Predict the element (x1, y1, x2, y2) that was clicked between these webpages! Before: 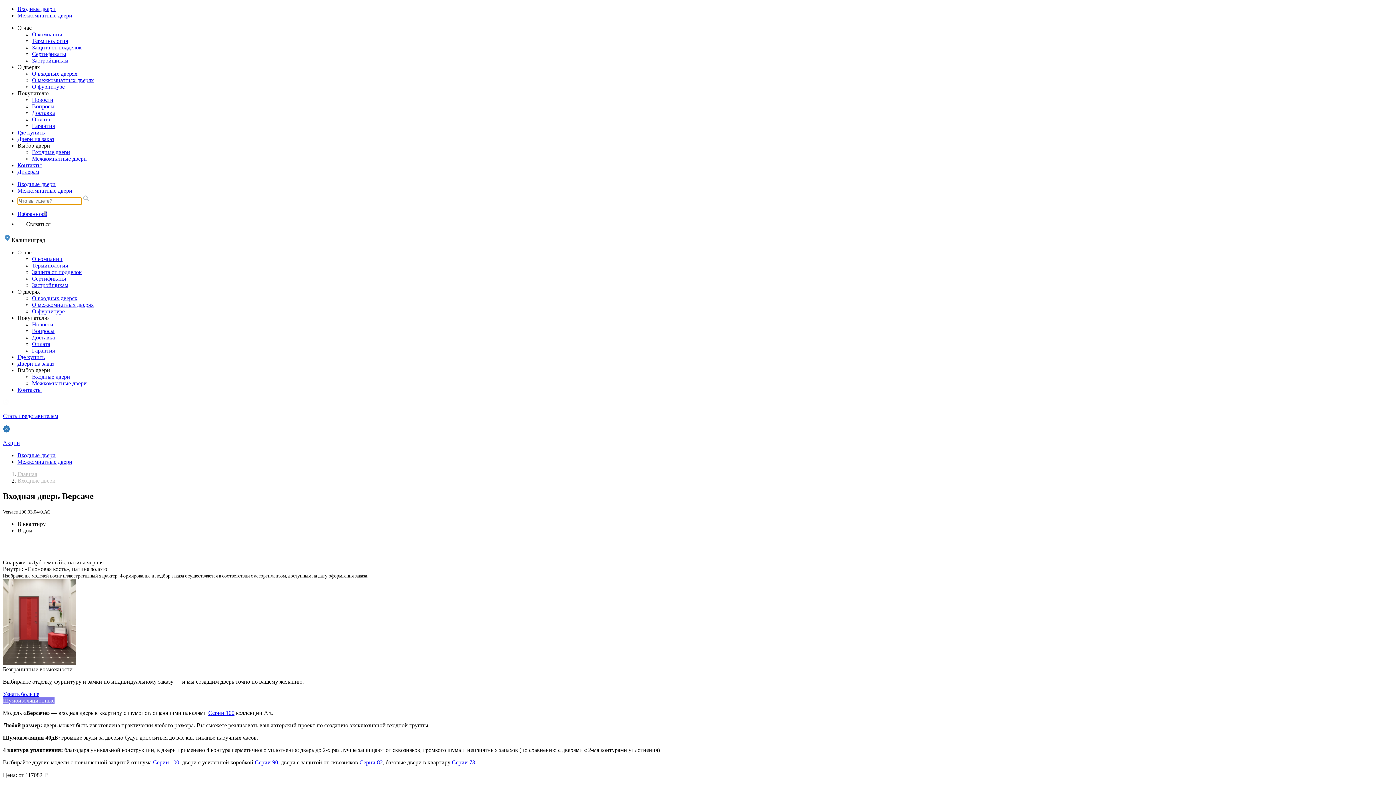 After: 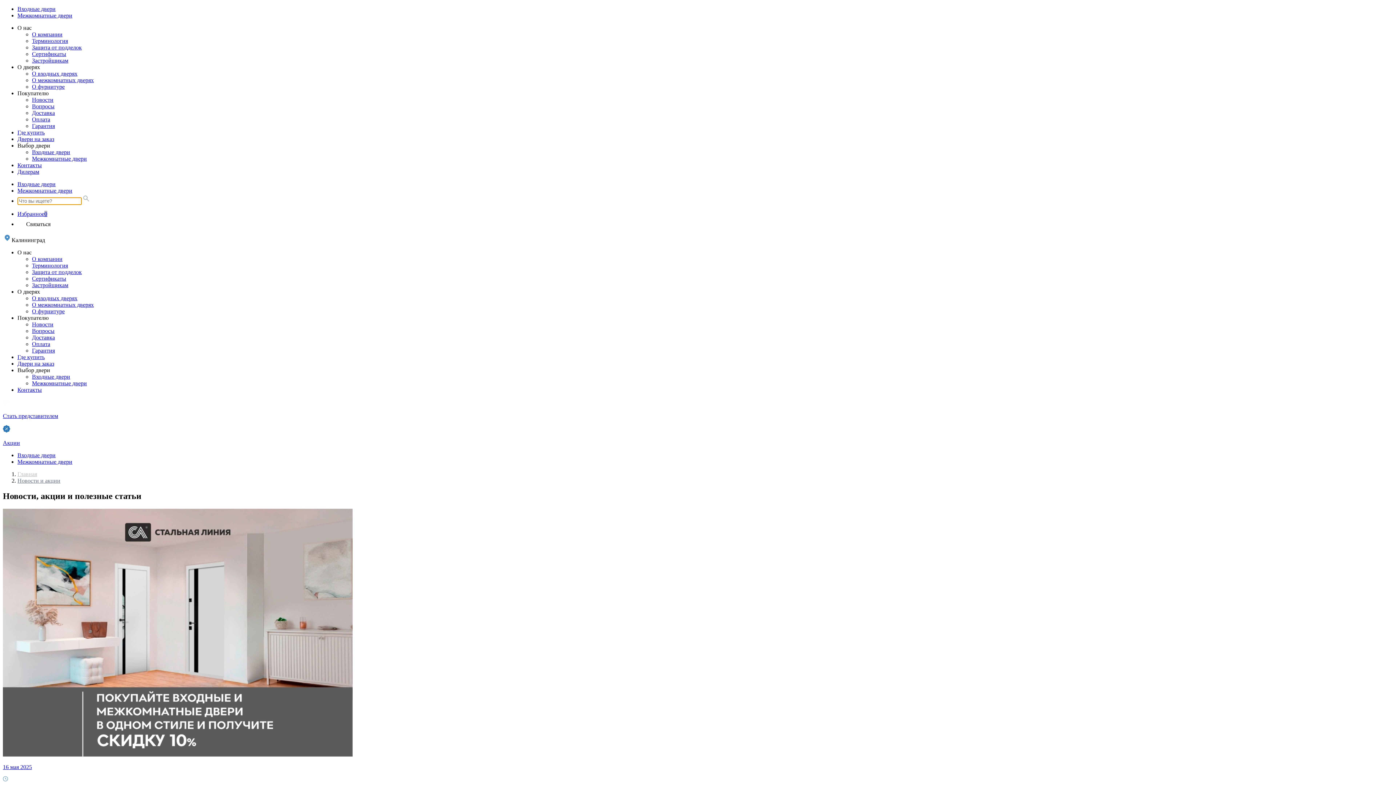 Action: bbox: (32, 321, 53, 327) label: Новости